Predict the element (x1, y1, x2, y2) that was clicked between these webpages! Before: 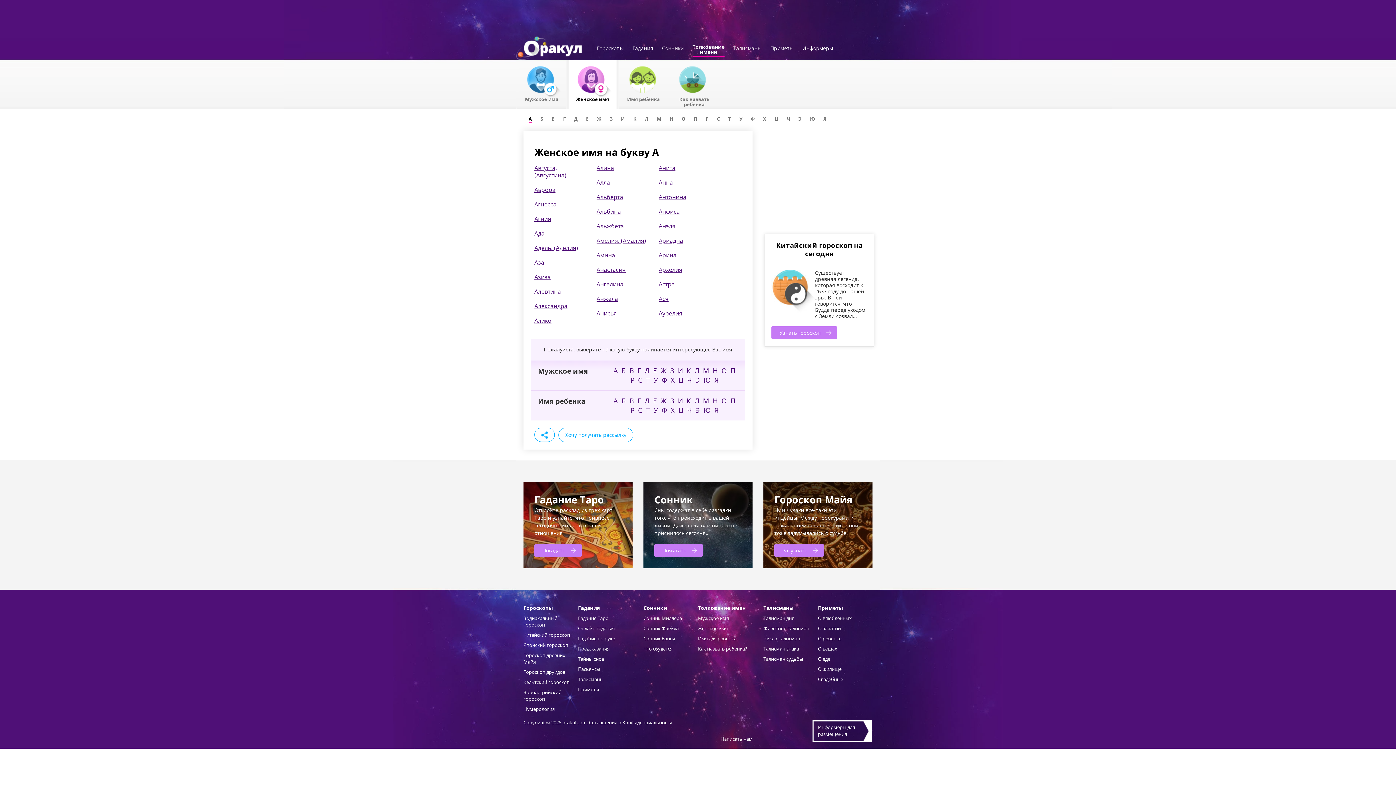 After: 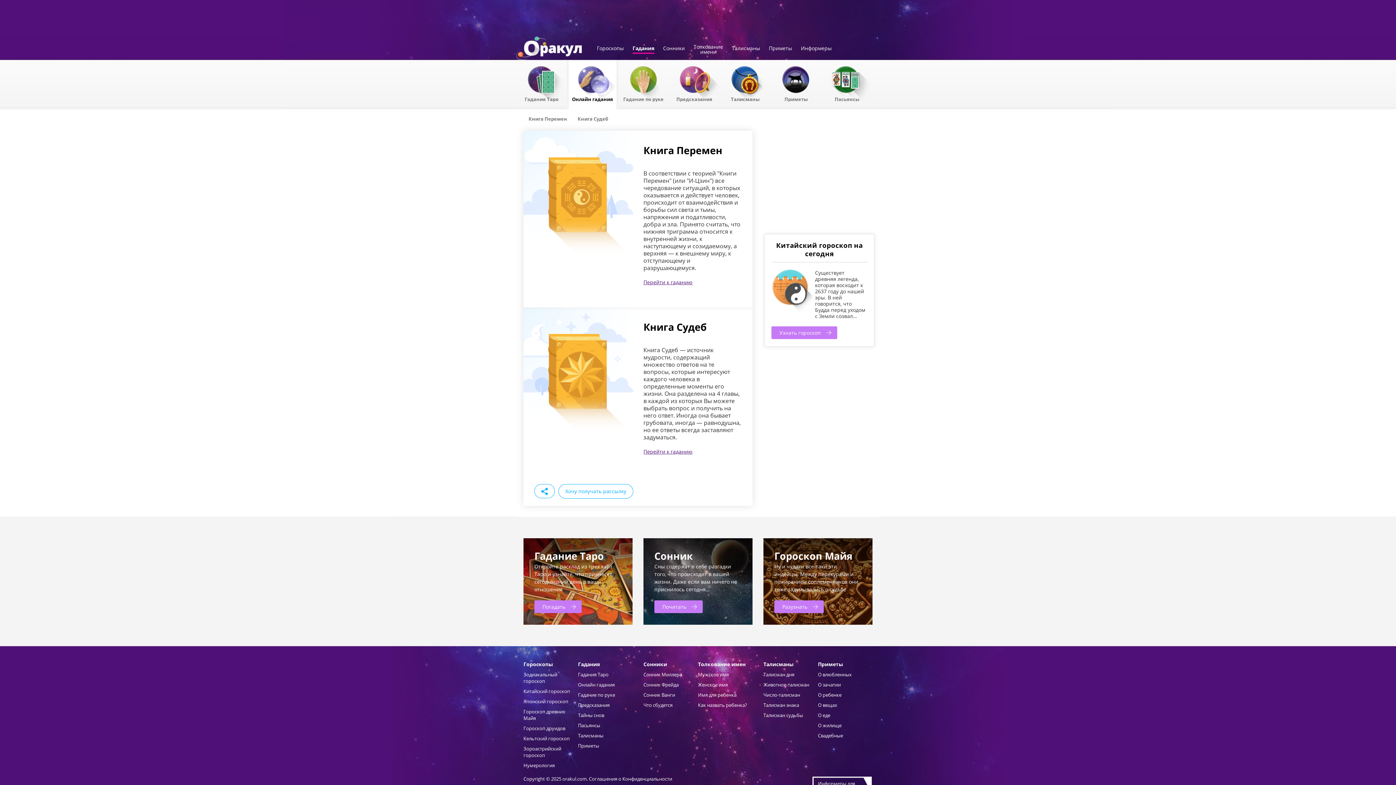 Action: label: Онлайн гадания bbox: (578, 625, 614, 632)